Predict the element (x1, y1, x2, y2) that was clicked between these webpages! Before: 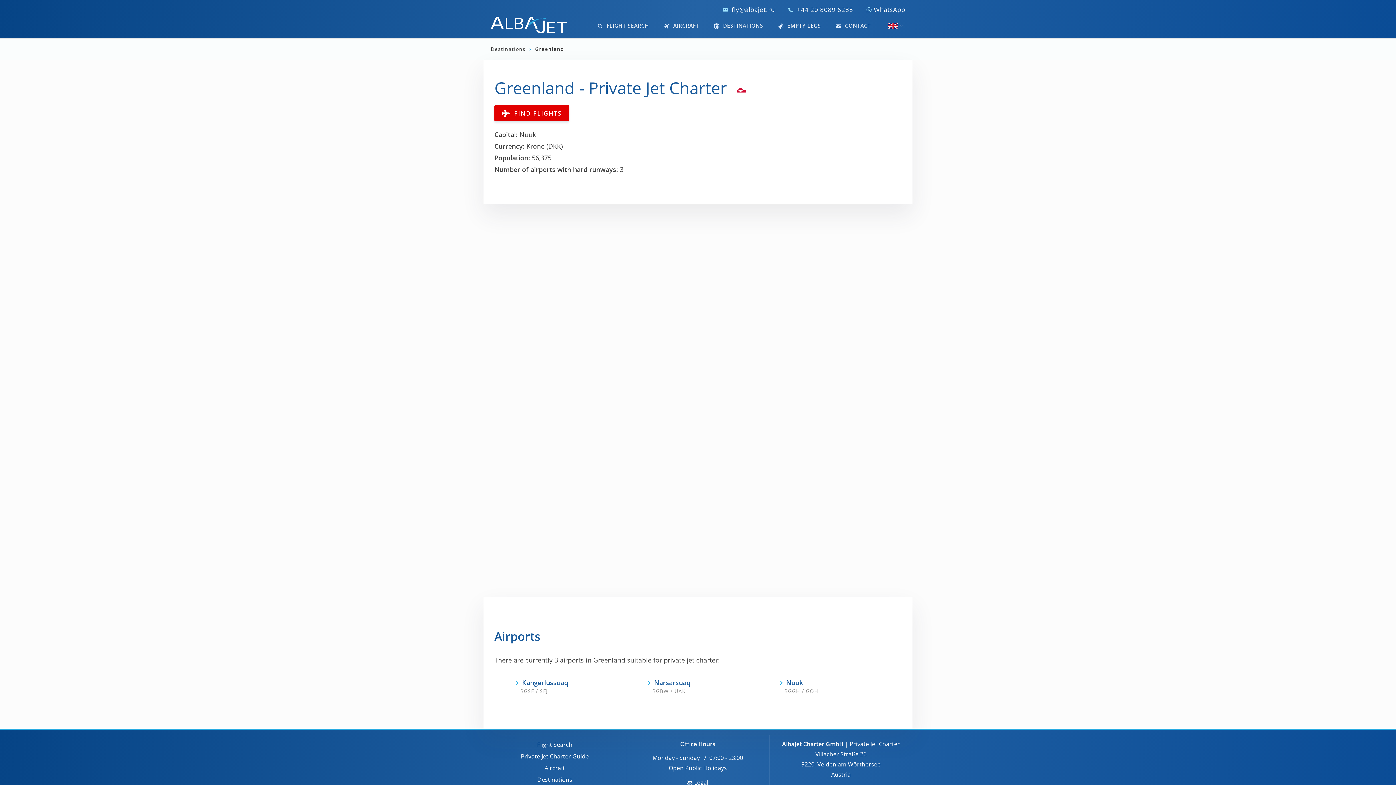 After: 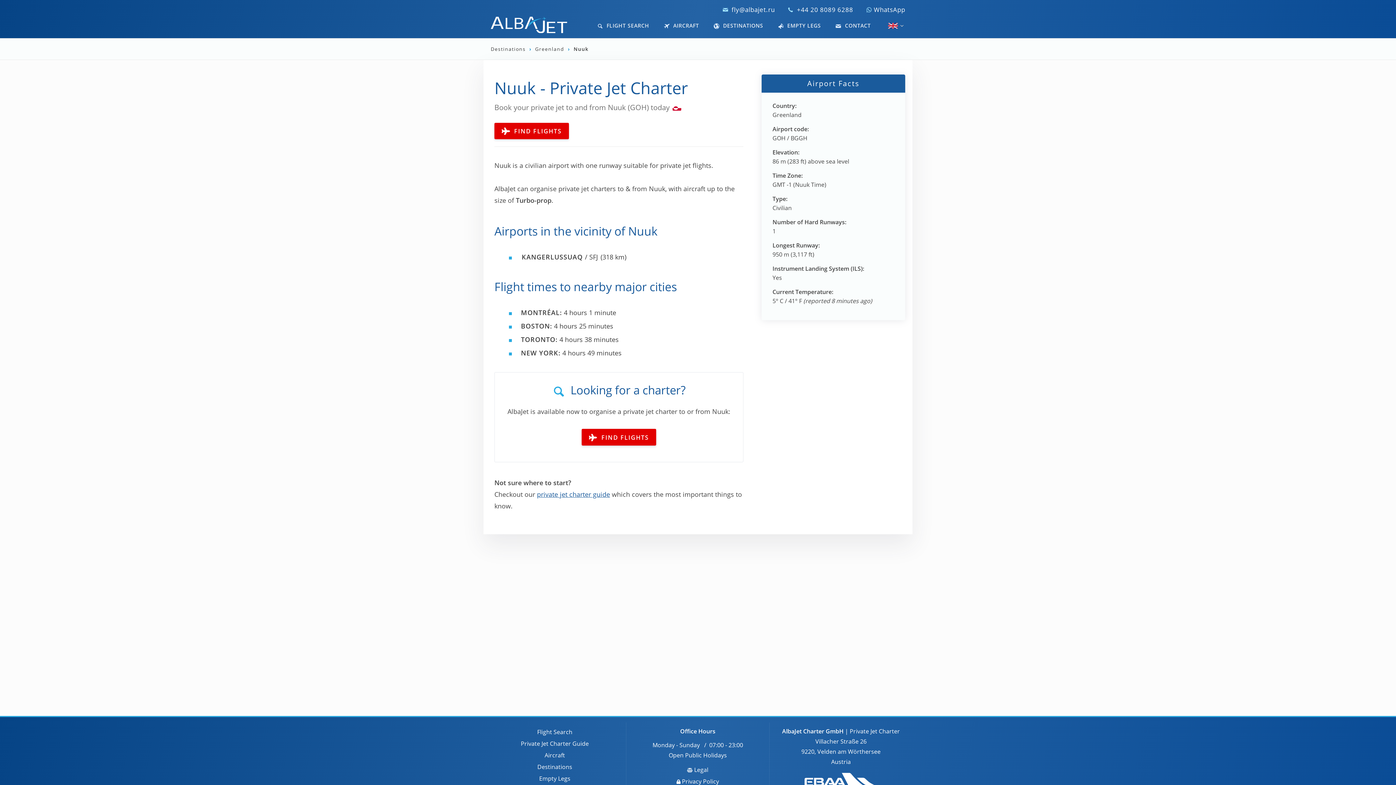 Action: label:  Nuuk
BGGH / GOH bbox: (778, 680, 827, 696)